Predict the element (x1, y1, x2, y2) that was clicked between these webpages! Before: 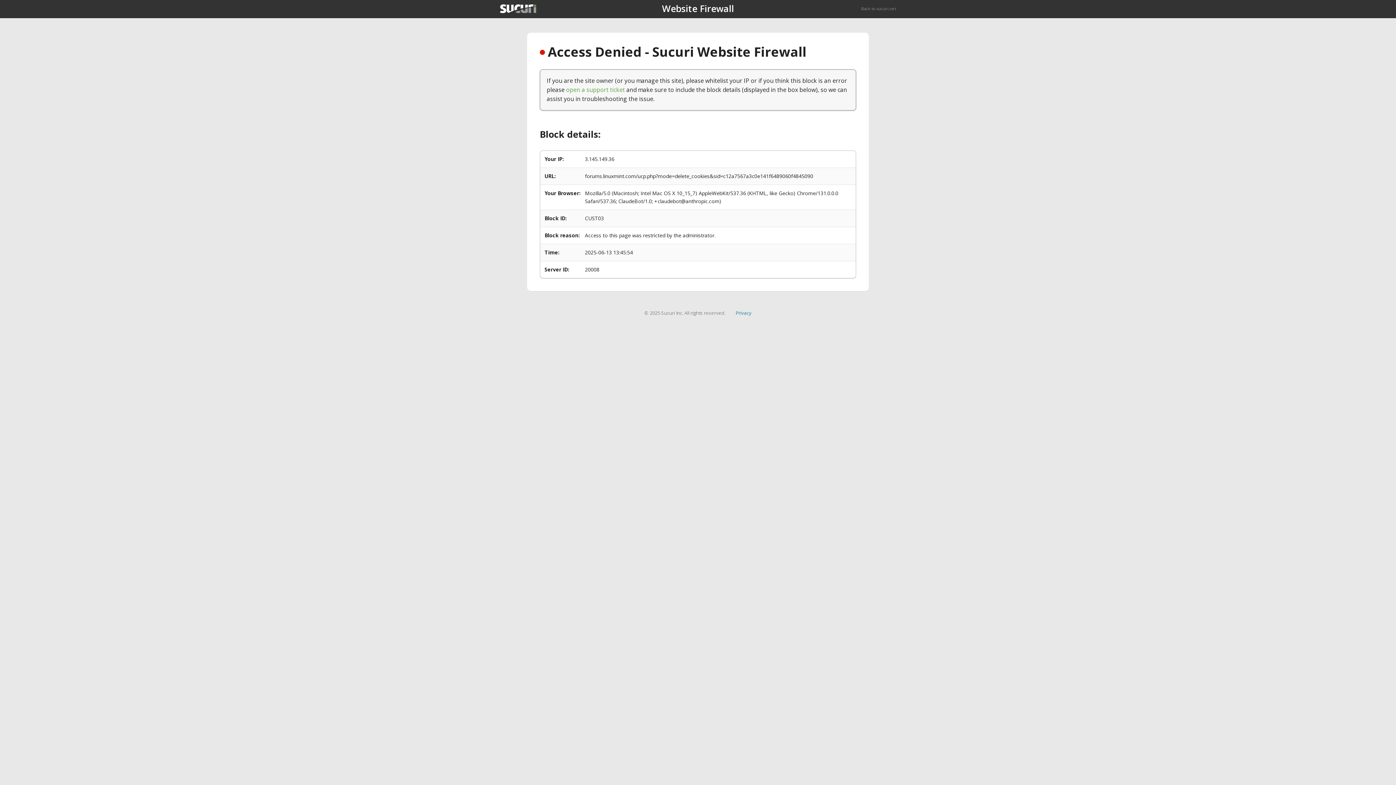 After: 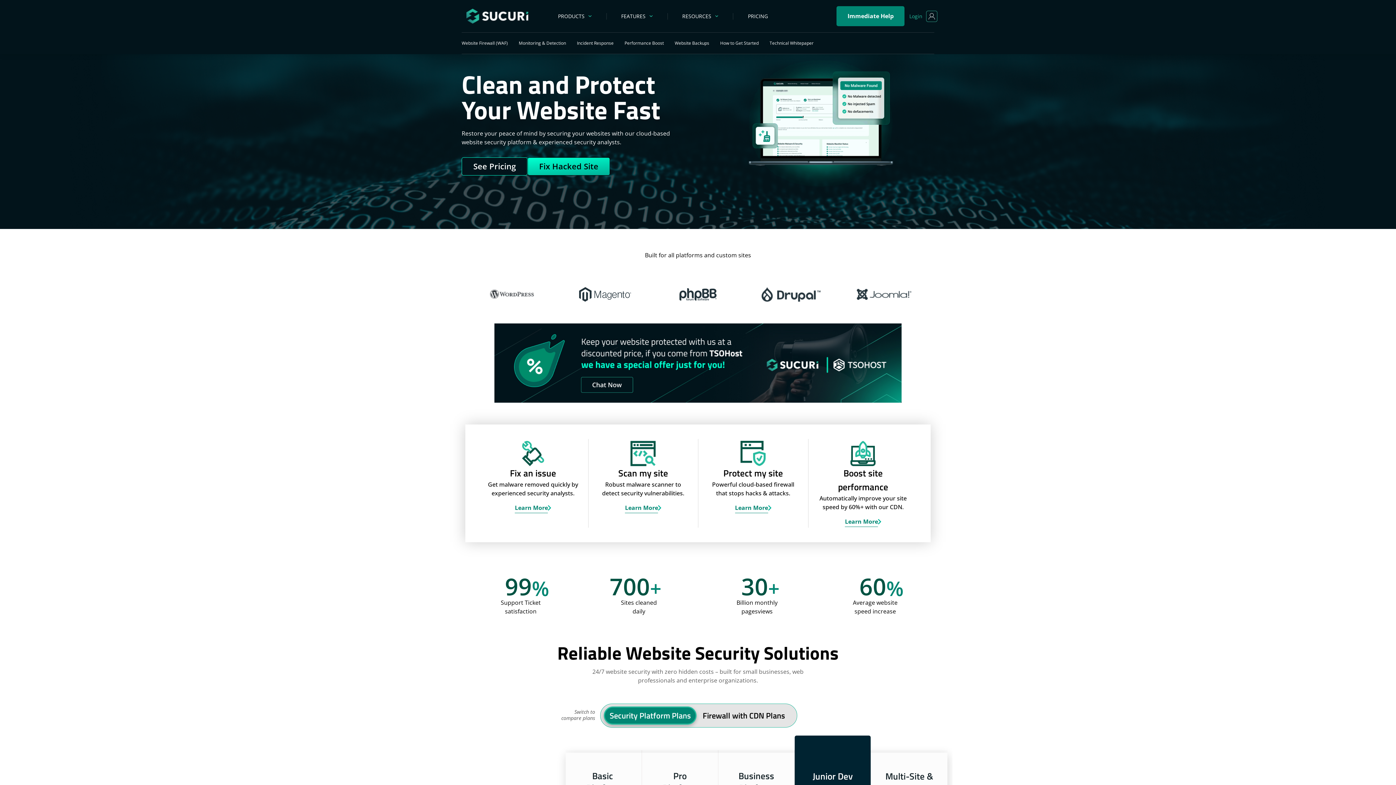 Action: bbox: (500, 4, 536, 13)